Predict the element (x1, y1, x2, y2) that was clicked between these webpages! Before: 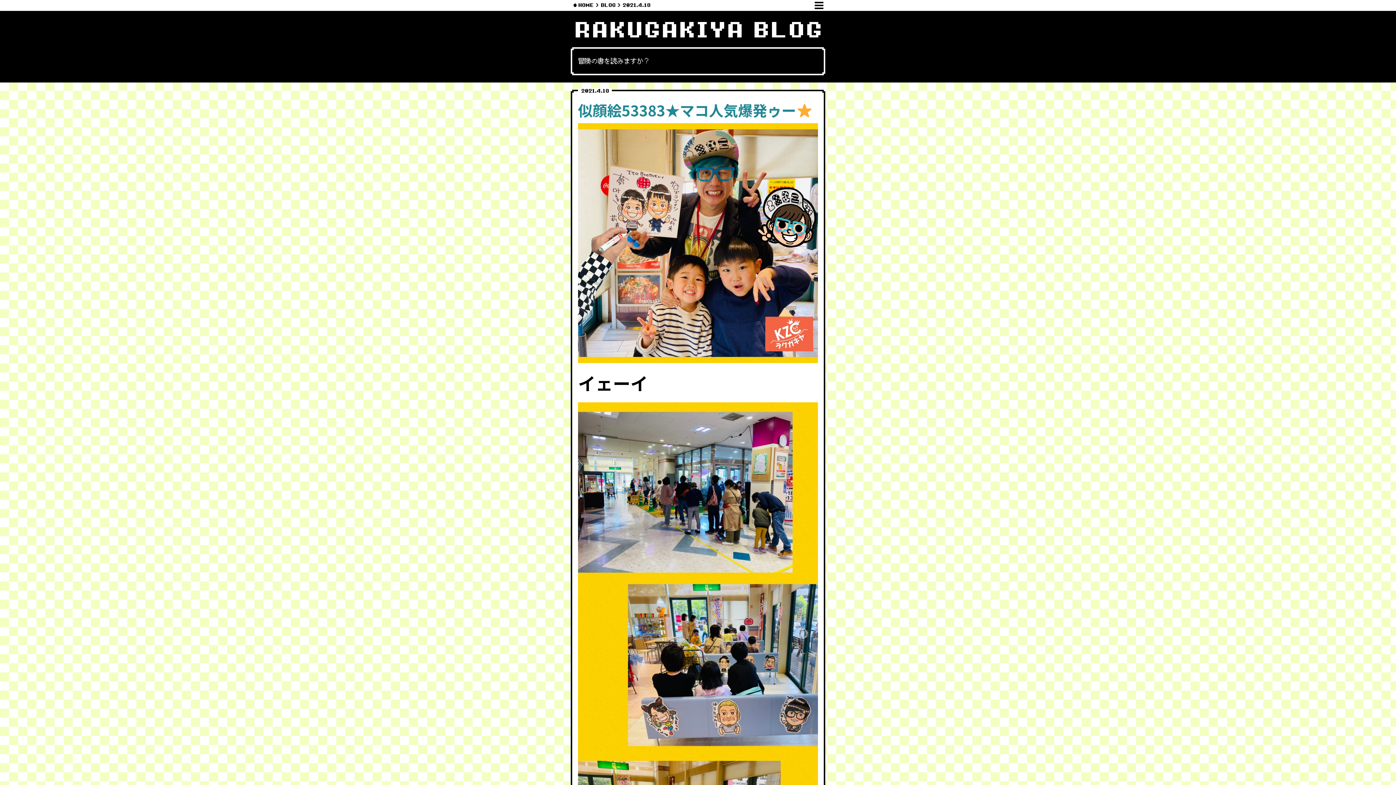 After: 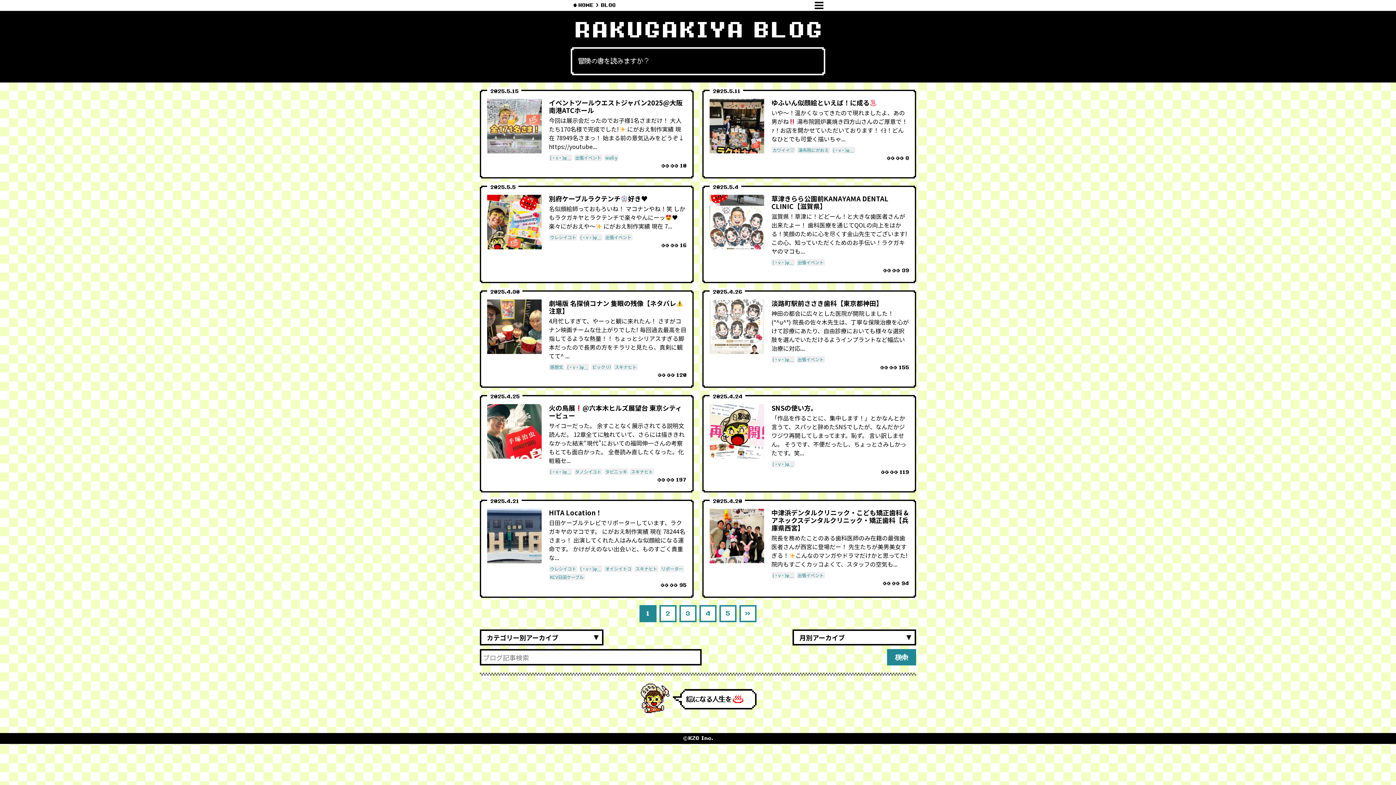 Action: bbox: (600, 3, 615, 7) label: BLOG